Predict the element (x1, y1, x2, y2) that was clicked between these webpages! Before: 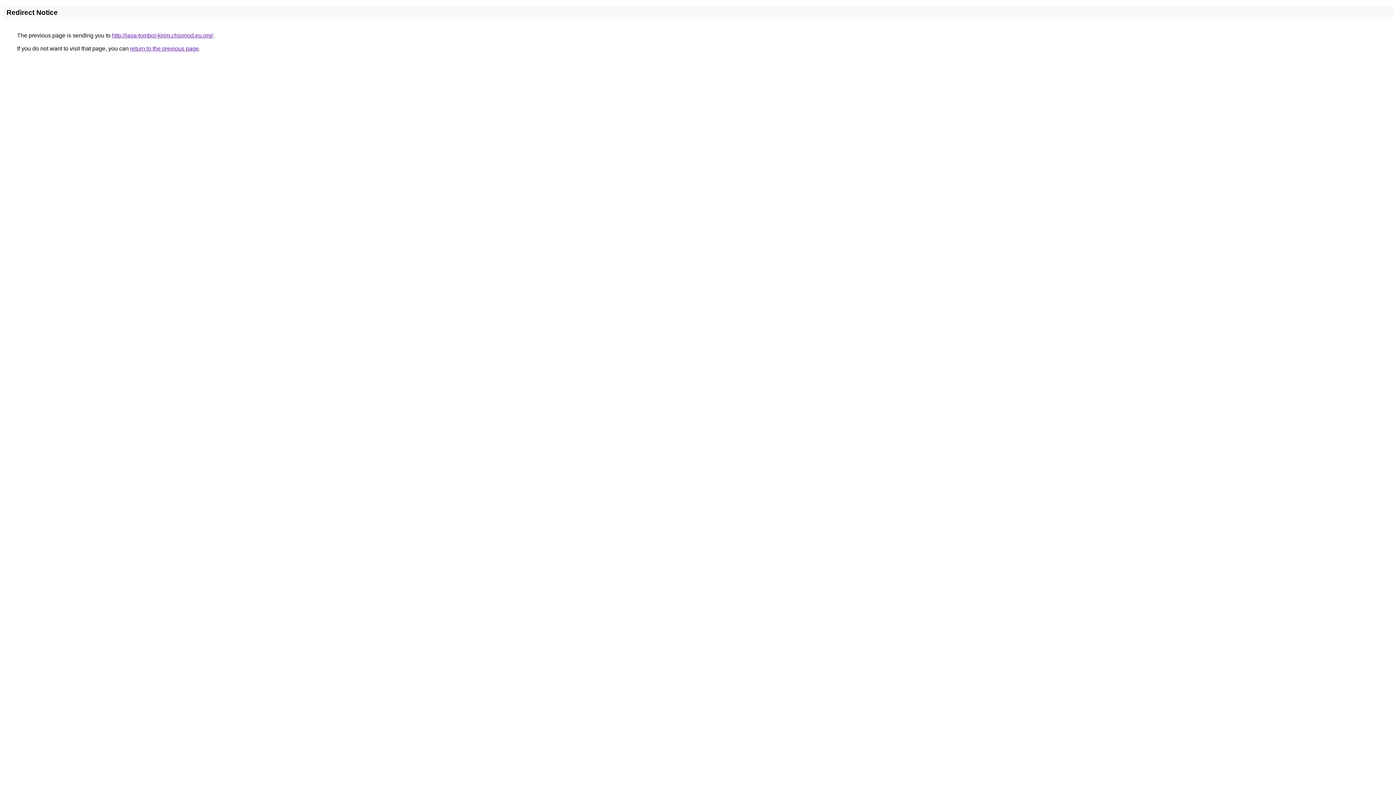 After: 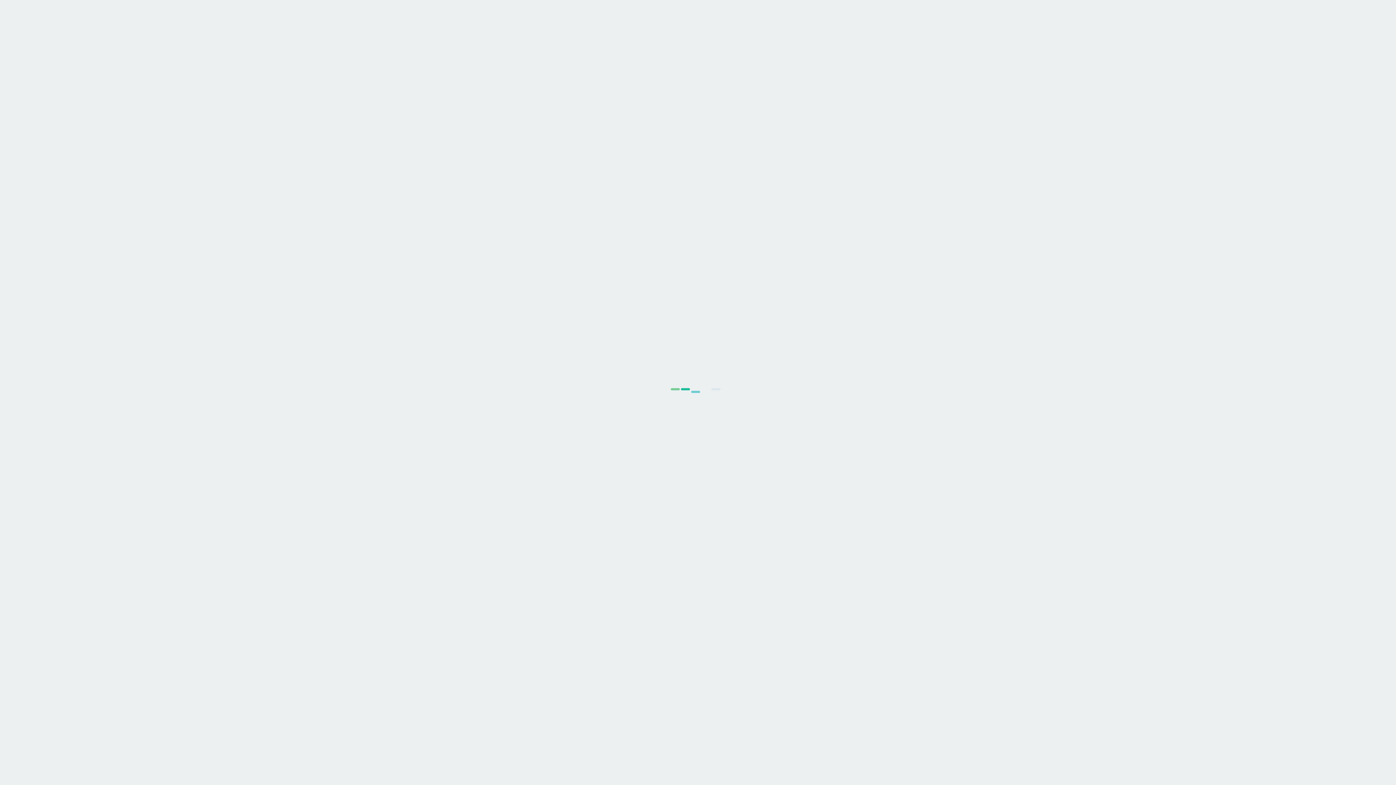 Action: bbox: (112, 32, 213, 38) label: http://jasa-tombol-kirim.chipmod.eu.org/